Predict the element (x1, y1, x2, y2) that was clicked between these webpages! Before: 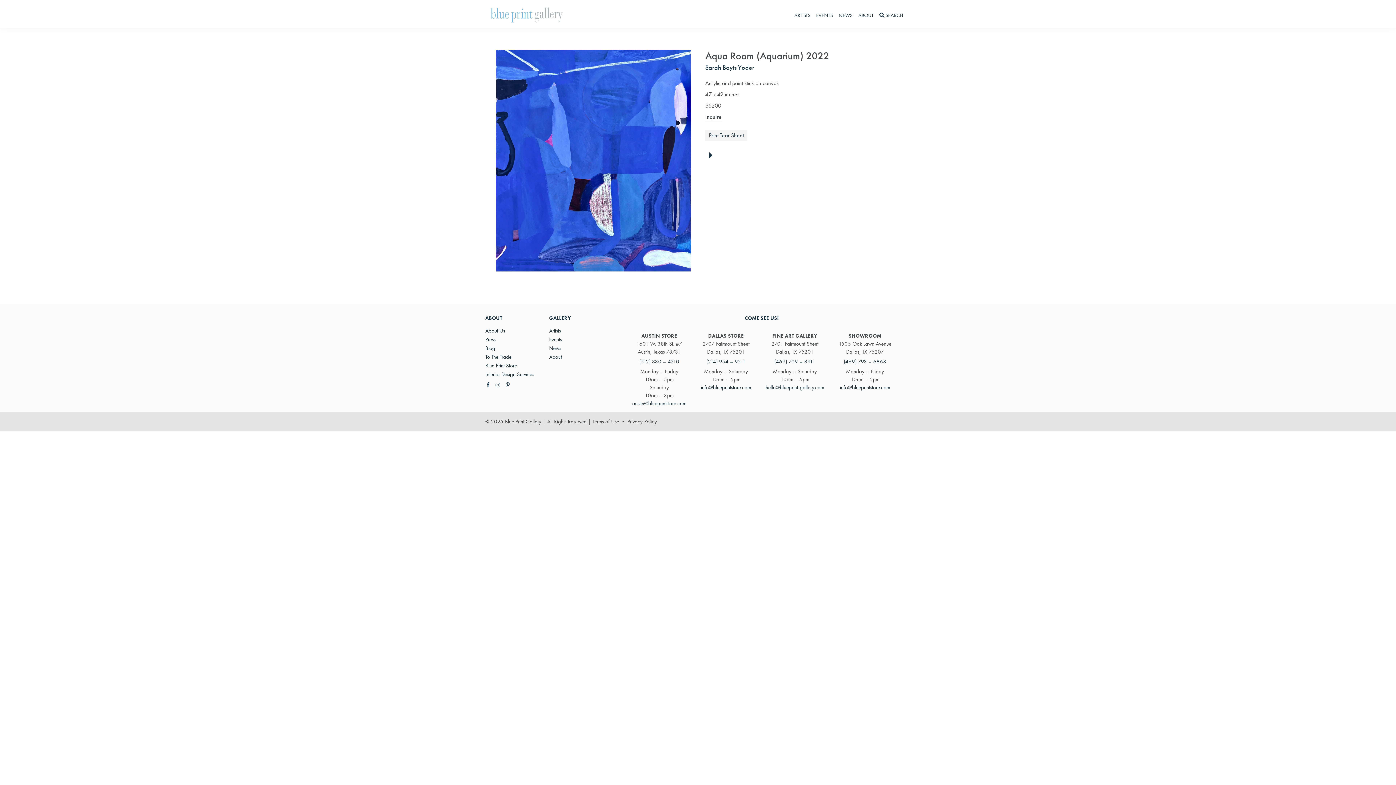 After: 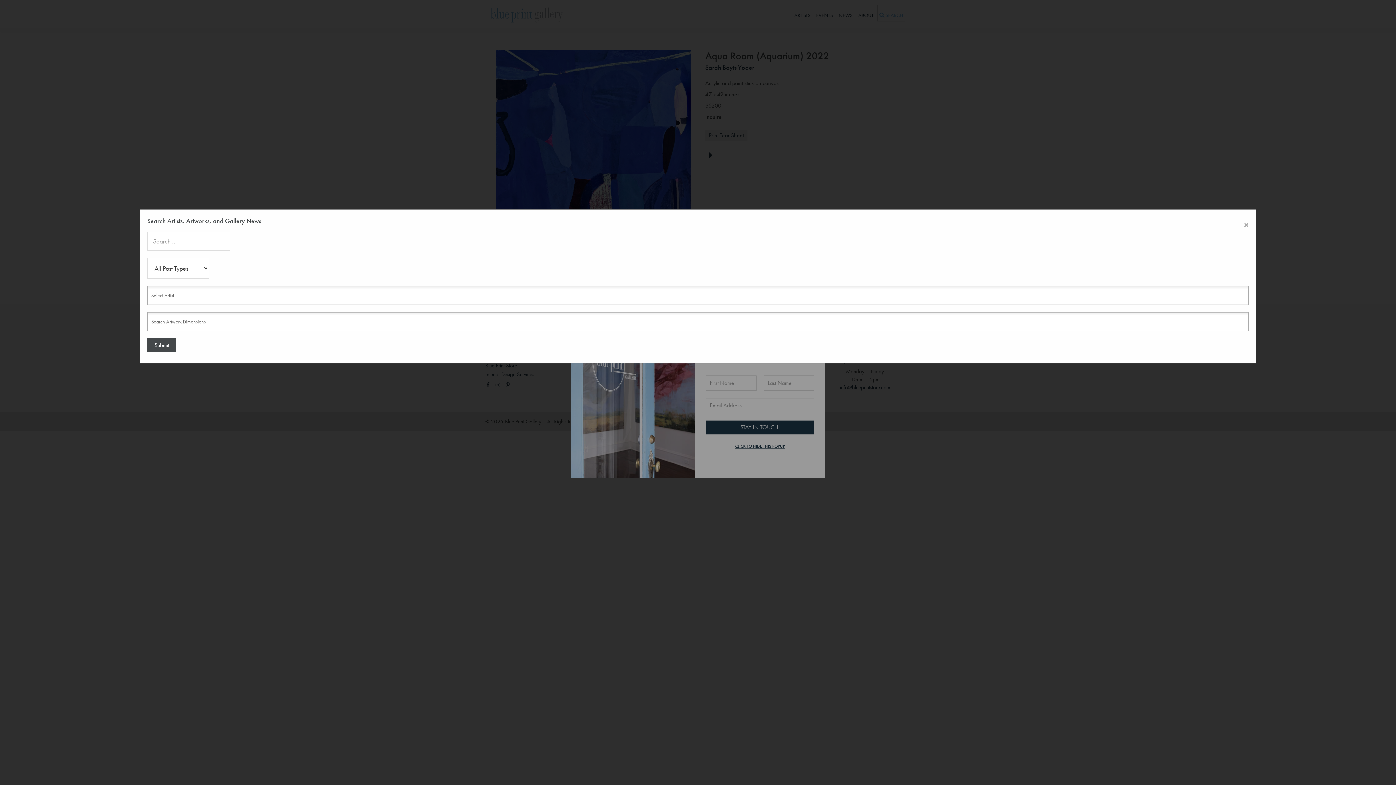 Action: label: SEARCH bbox: (877, 4, 905, 21)